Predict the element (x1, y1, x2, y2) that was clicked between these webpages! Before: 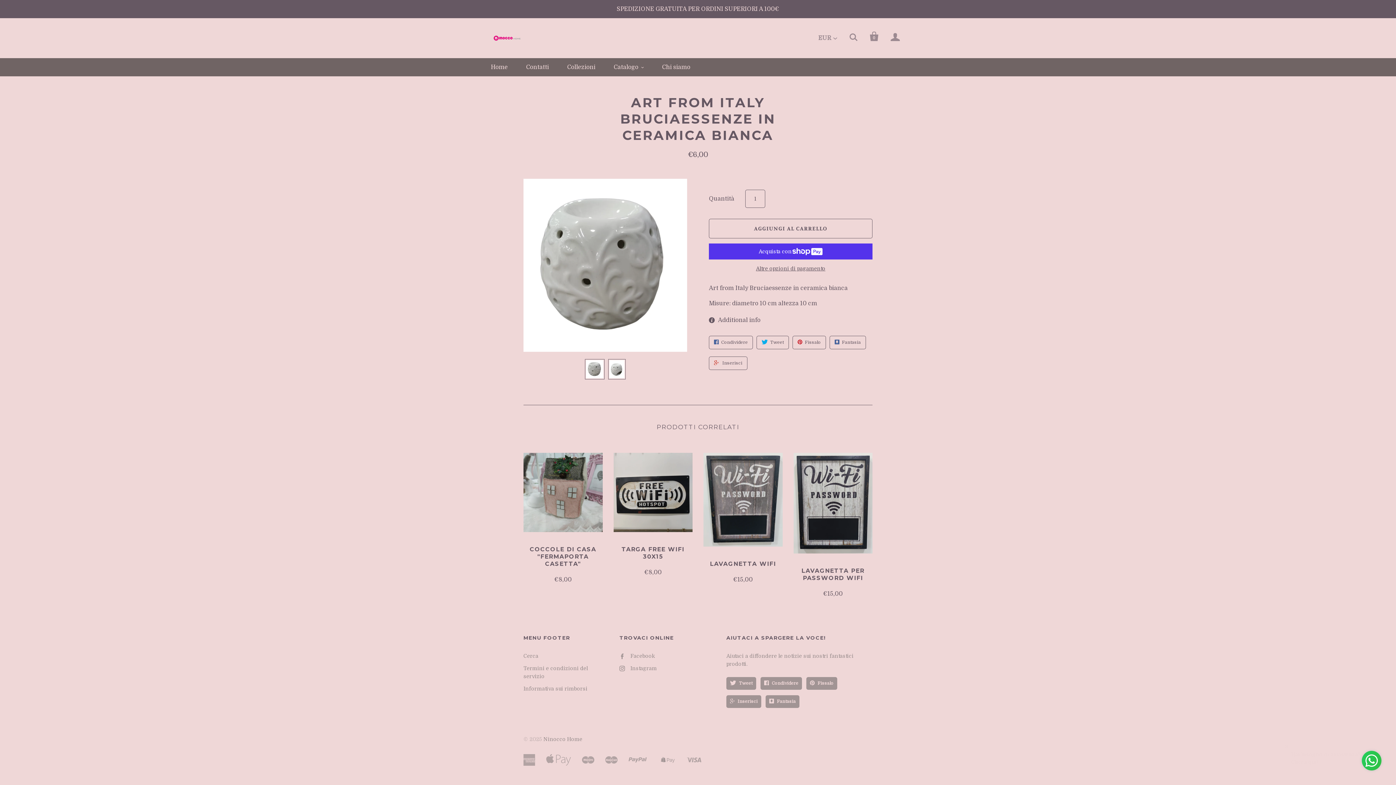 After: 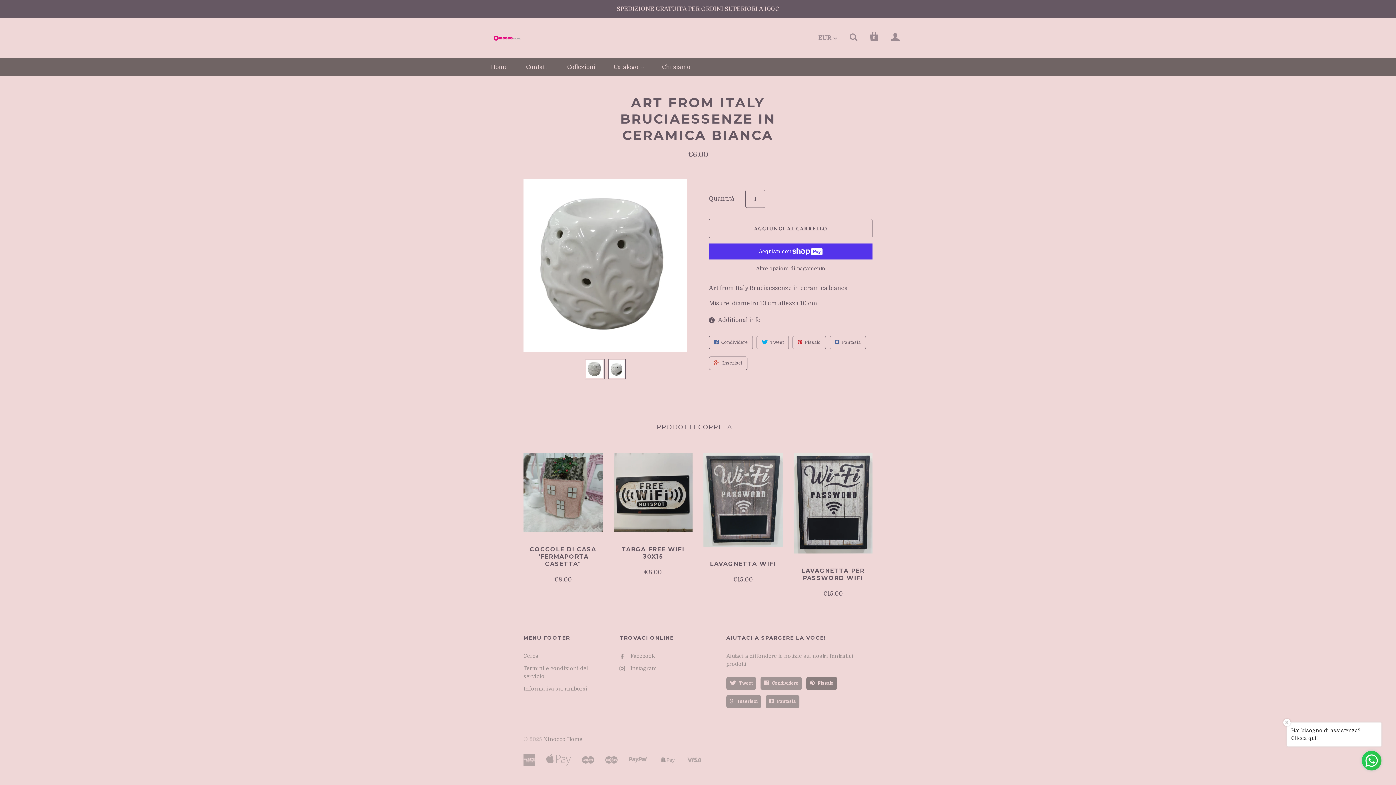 Action: bbox: (806, 677, 837, 690) label: Fissalo